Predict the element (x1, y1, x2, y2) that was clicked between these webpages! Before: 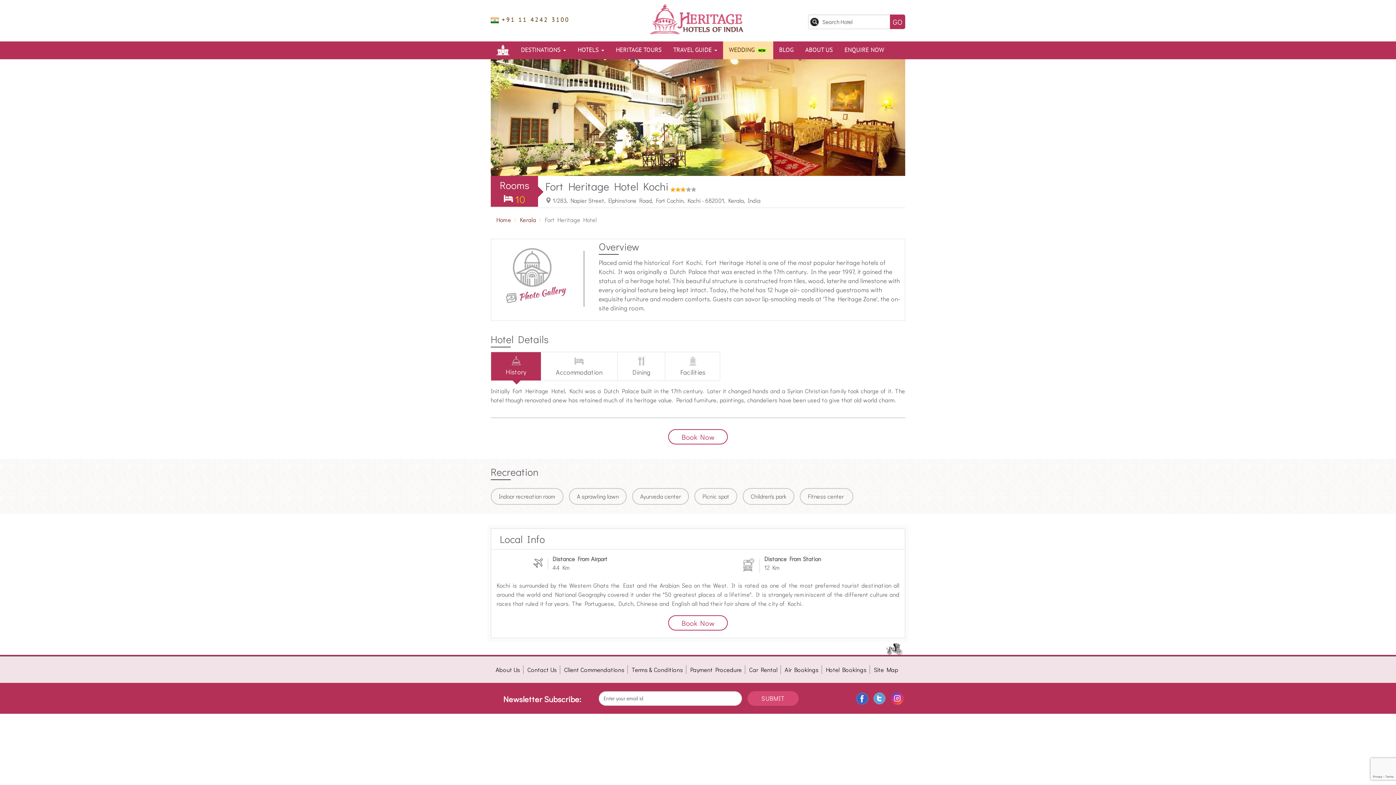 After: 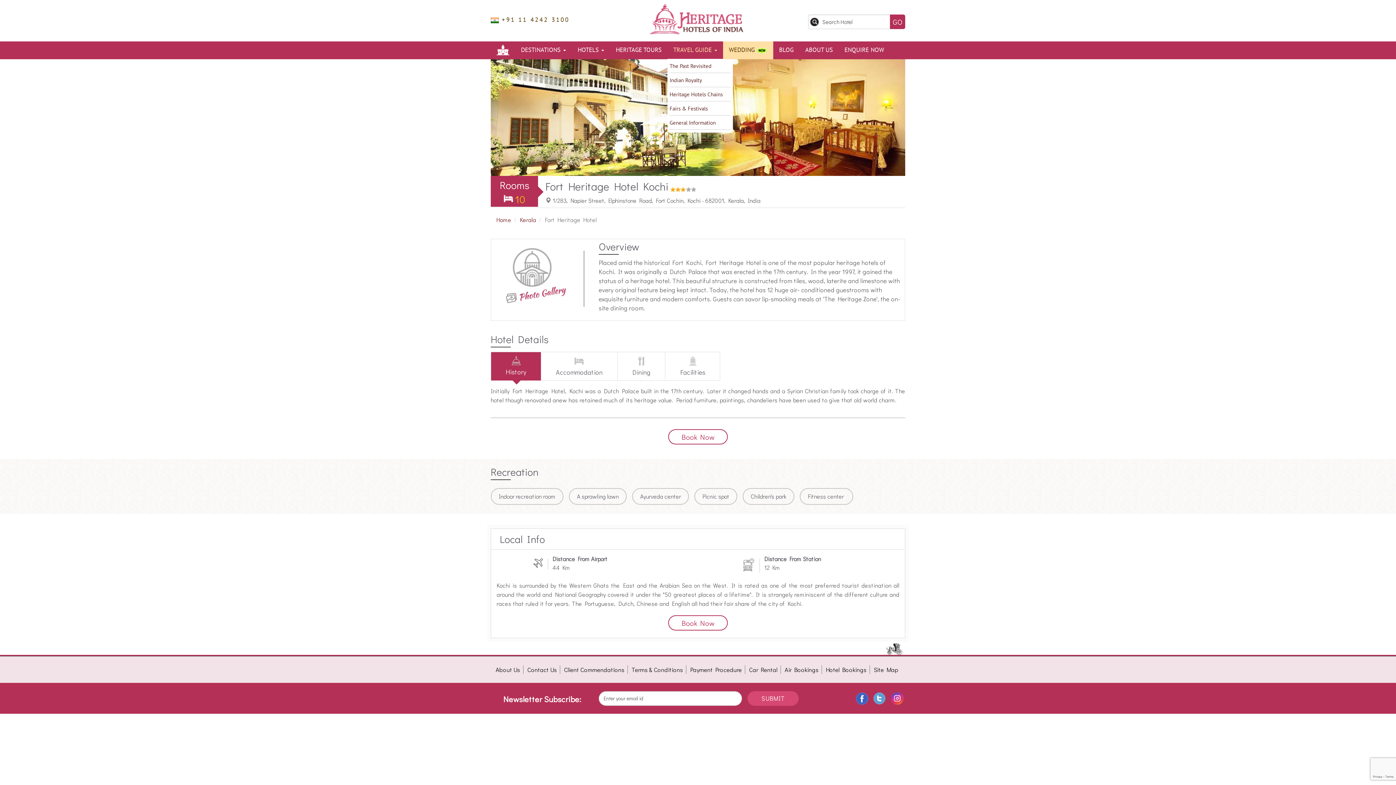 Action: label: TRAVEL GUIDE  bbox: (667, 41, 723, 58)